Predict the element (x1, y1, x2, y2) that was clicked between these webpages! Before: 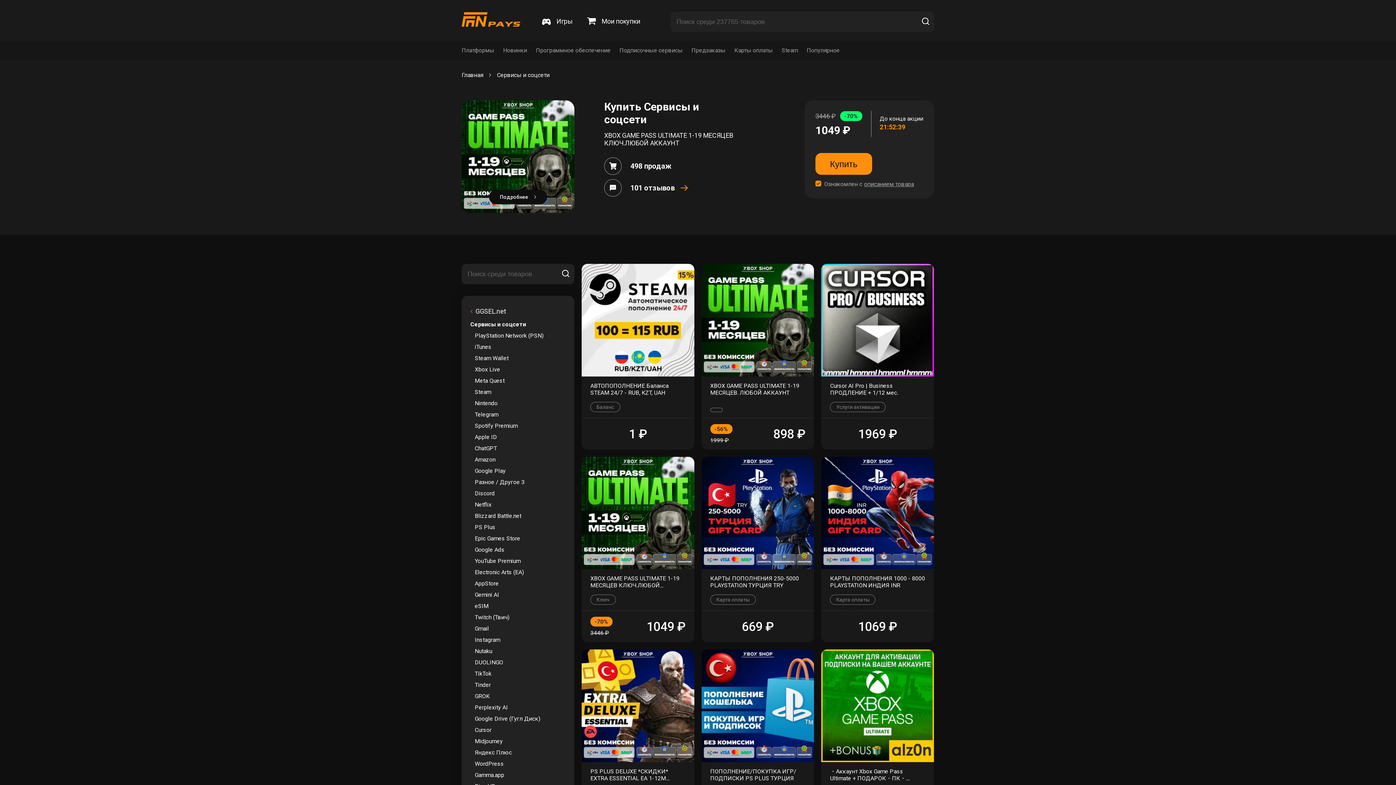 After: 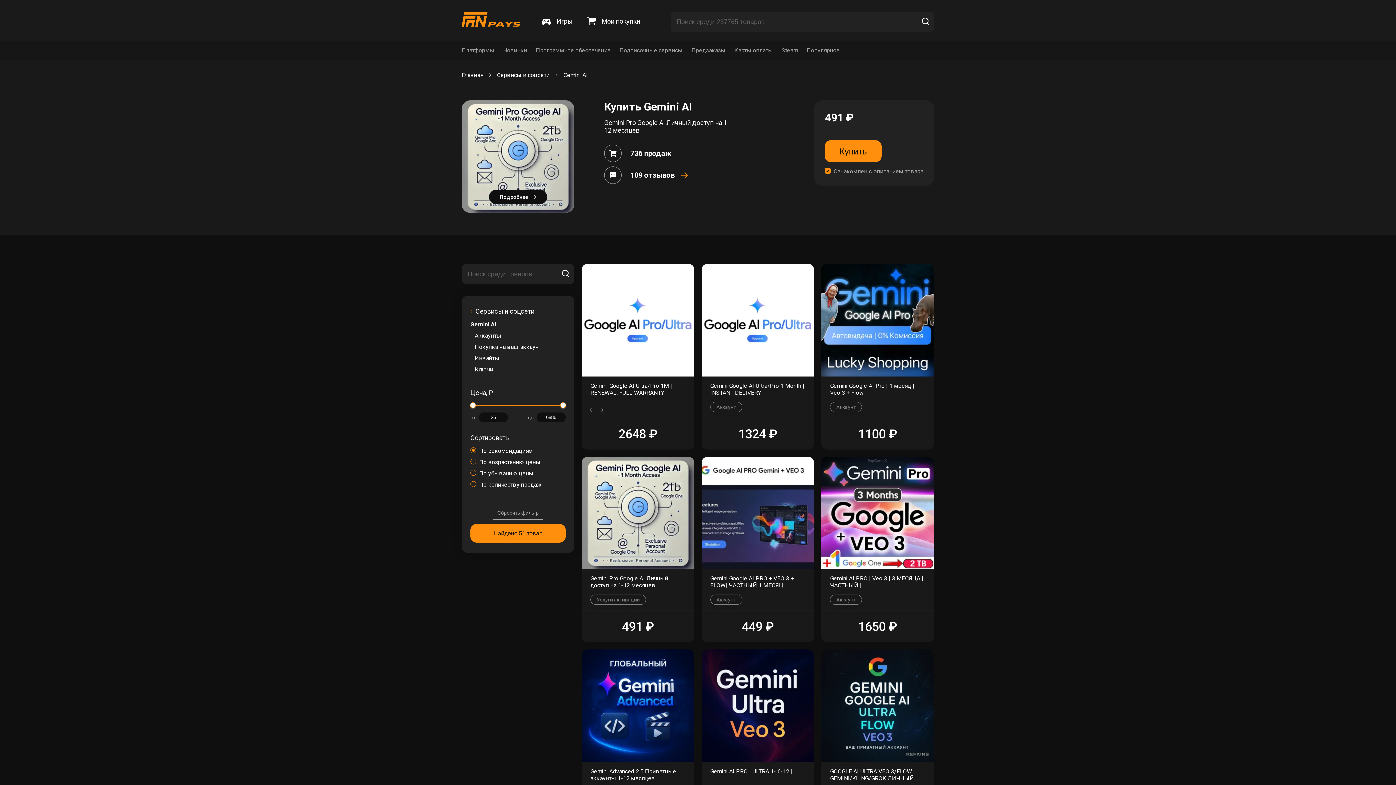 Action: label: Gemini AI bbox: (474, 591, 499, 598)